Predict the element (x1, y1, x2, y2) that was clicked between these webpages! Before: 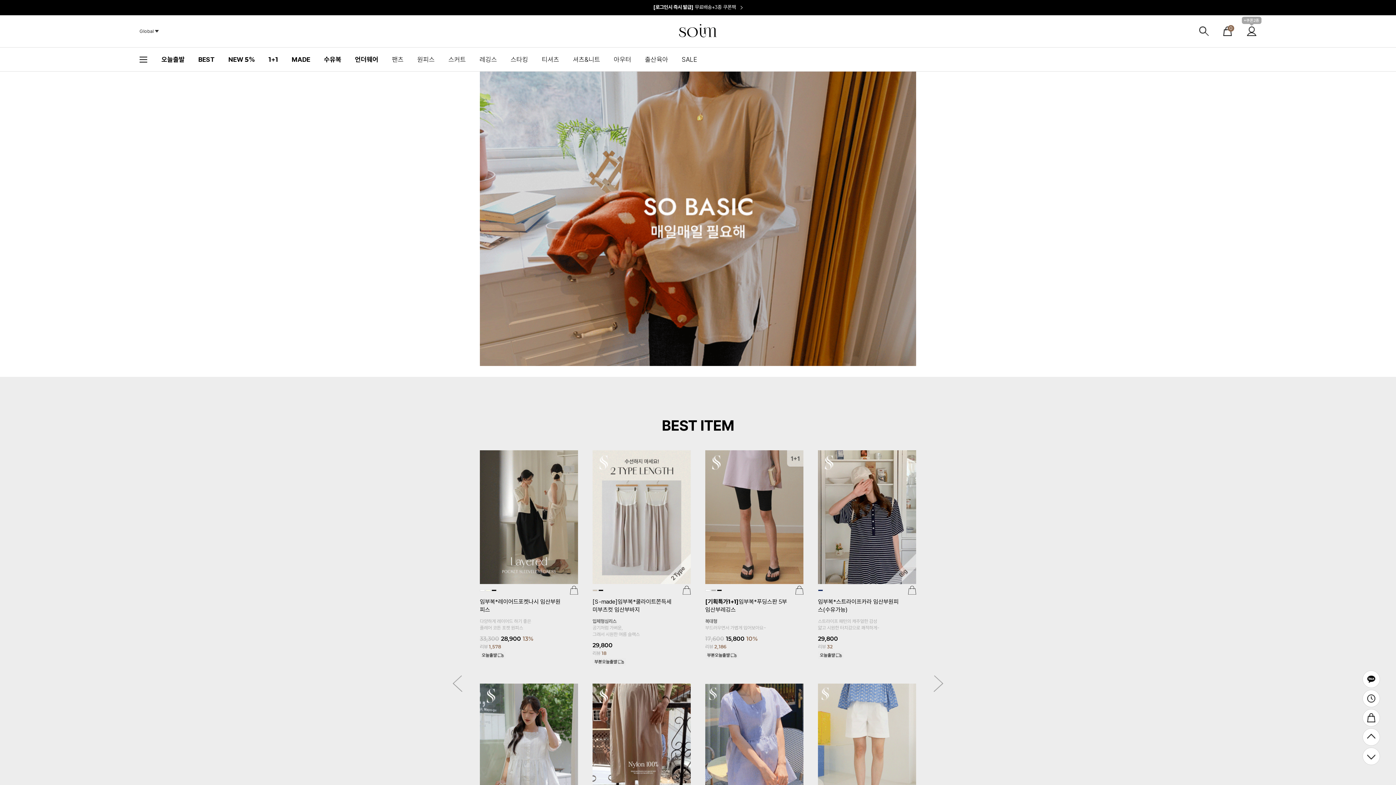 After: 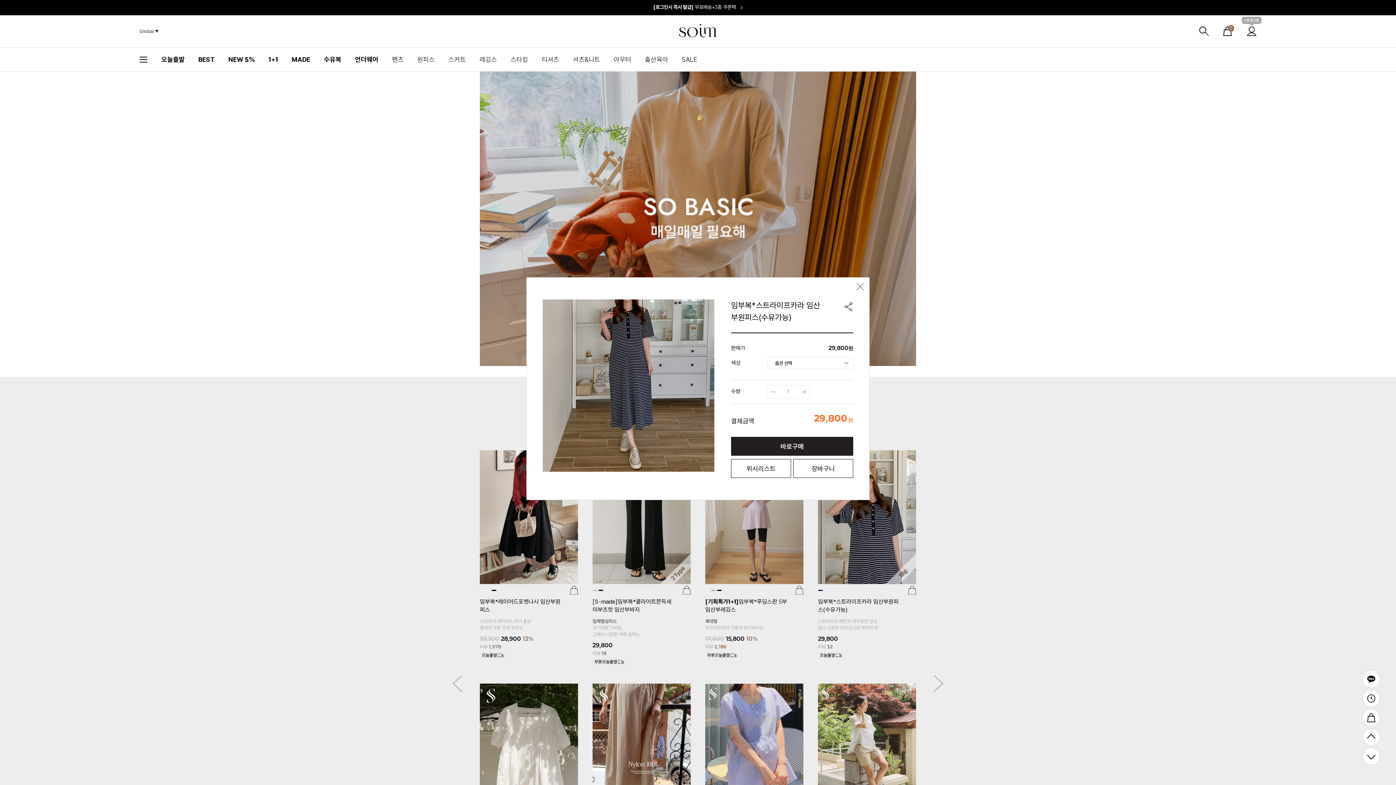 Action: bbox: (908, 586, 916, 594)